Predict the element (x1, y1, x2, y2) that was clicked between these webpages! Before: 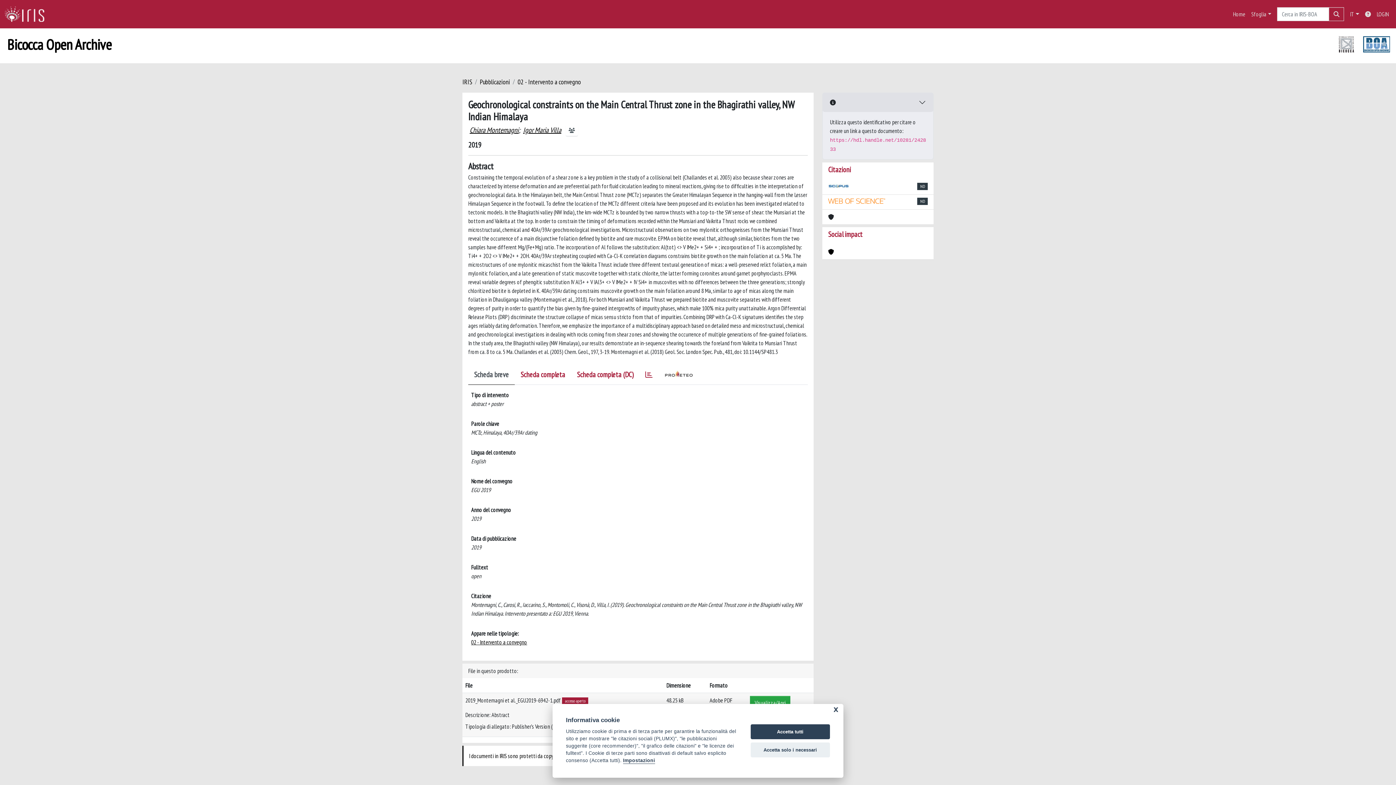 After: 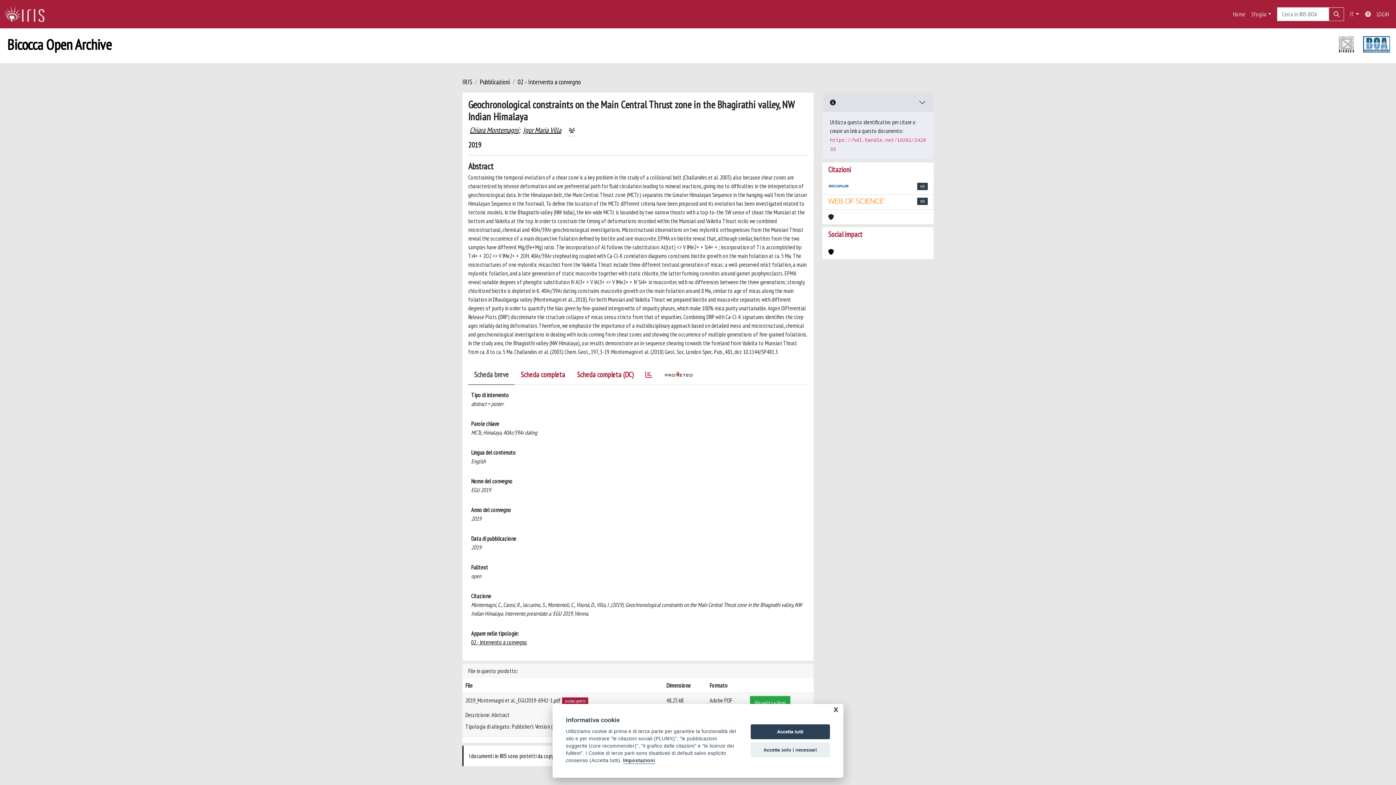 Action: bbox: (1362, 6, 1374, 21)